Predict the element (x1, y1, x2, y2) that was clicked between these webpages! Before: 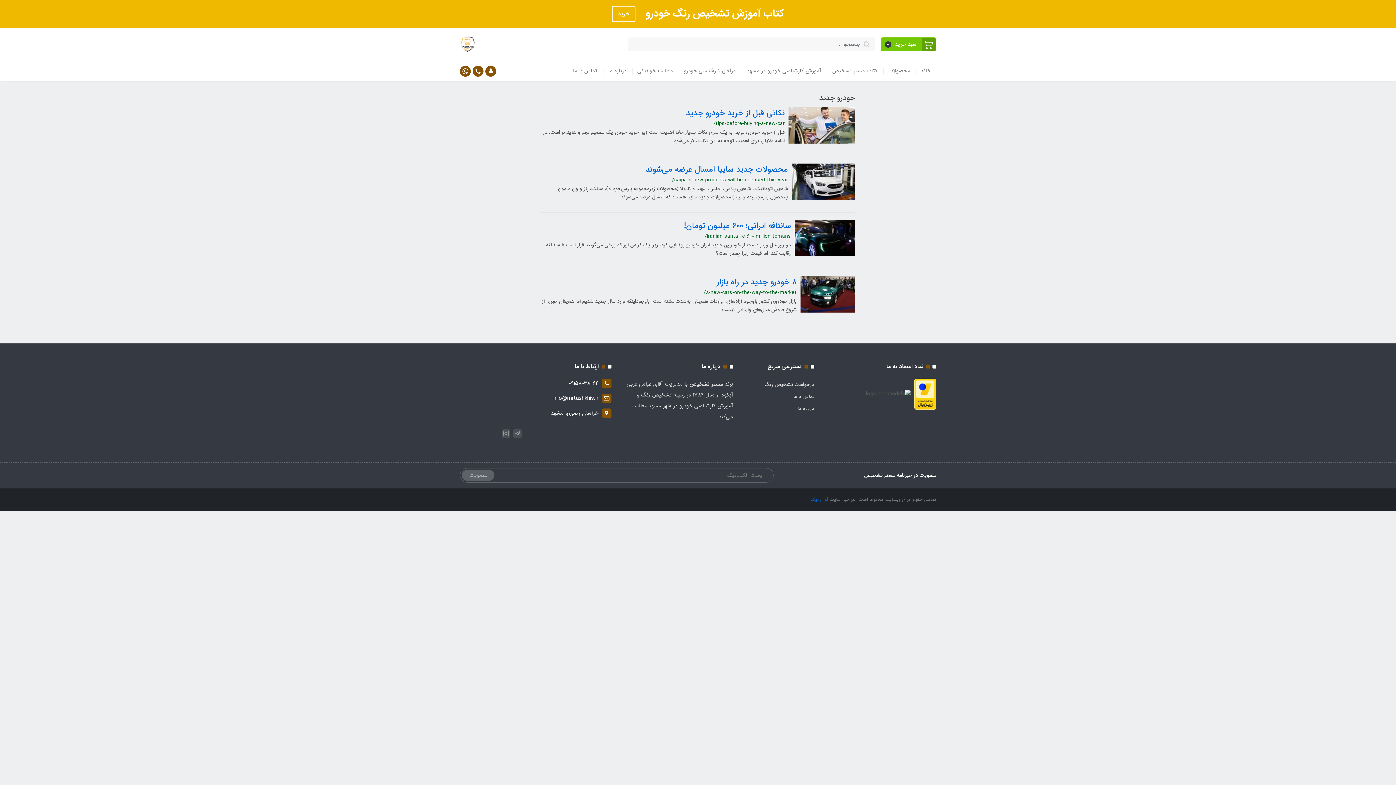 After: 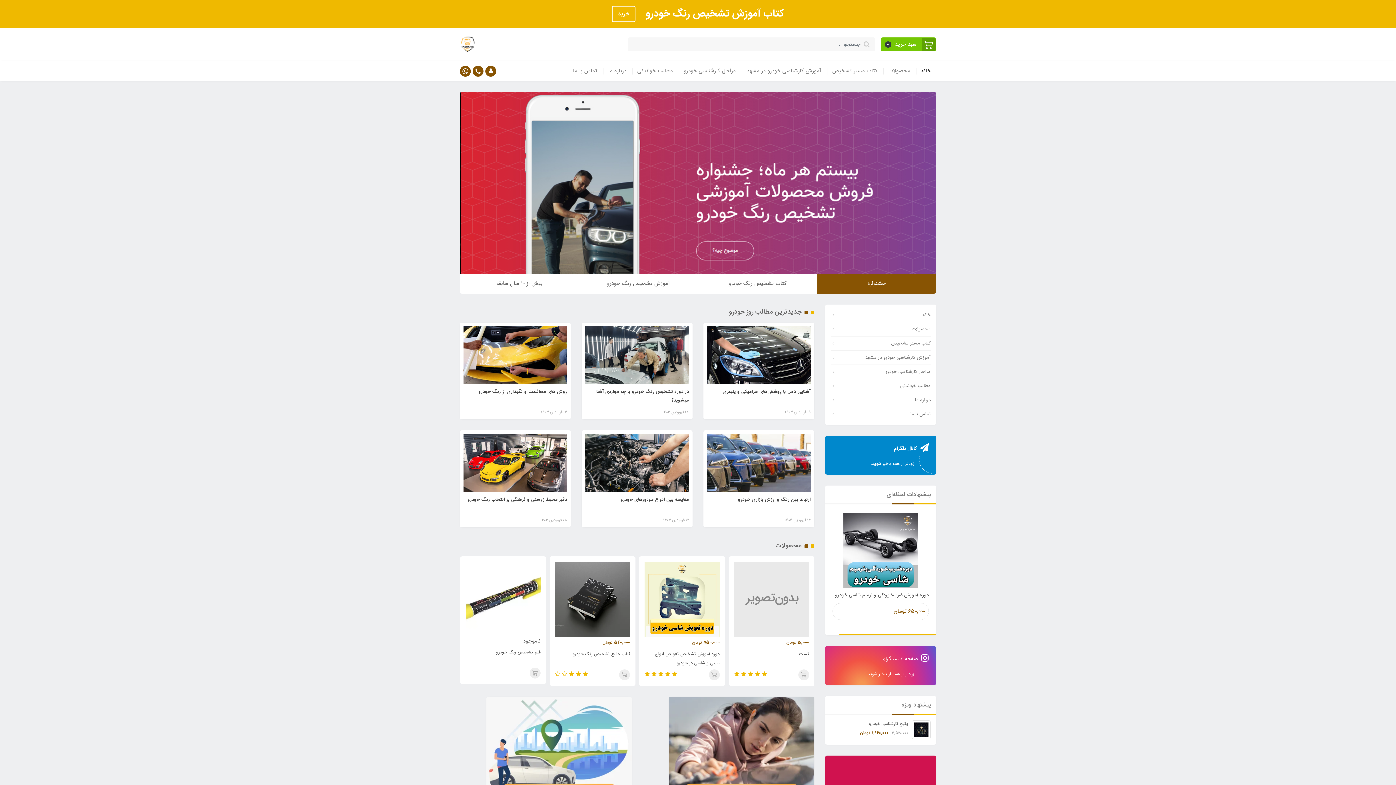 Action: bbox: (460, 35, 476, 53)